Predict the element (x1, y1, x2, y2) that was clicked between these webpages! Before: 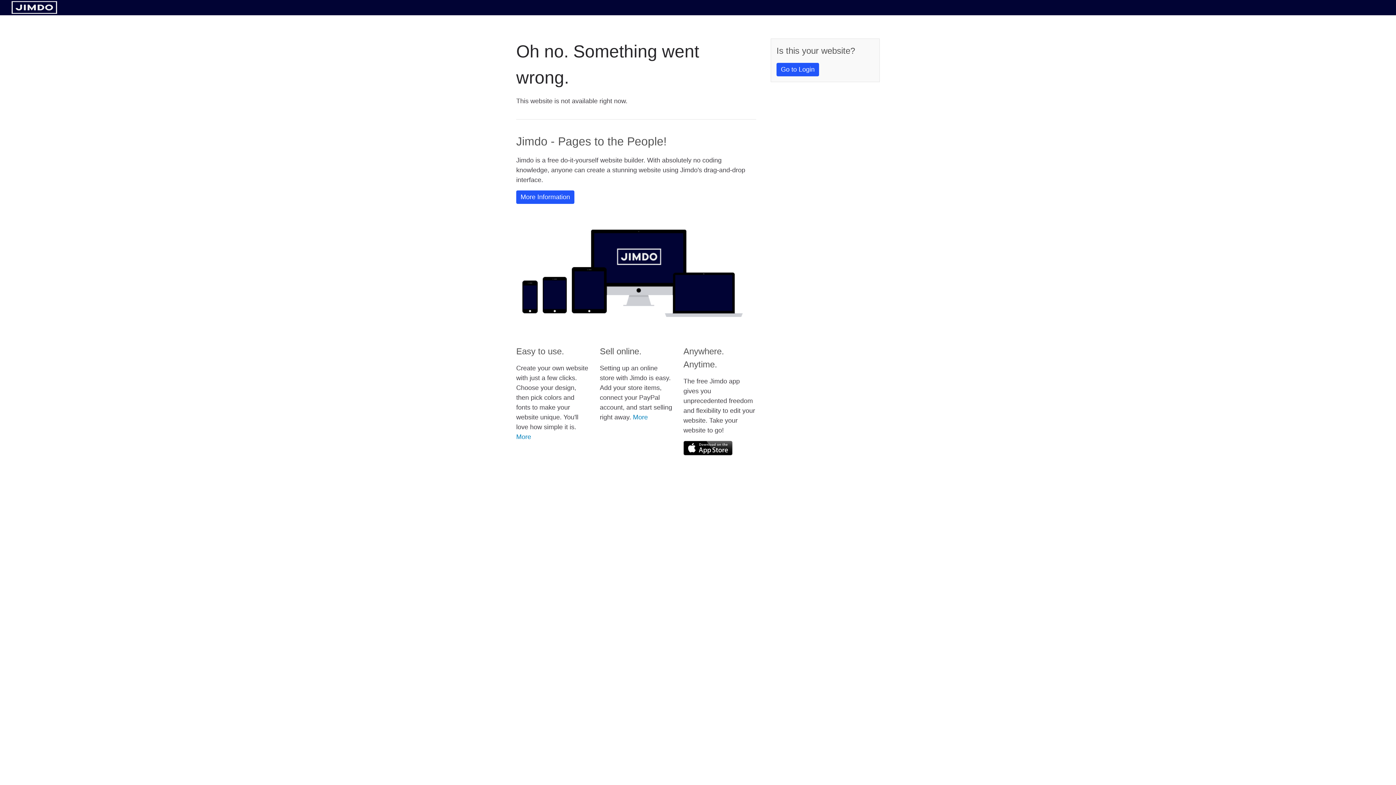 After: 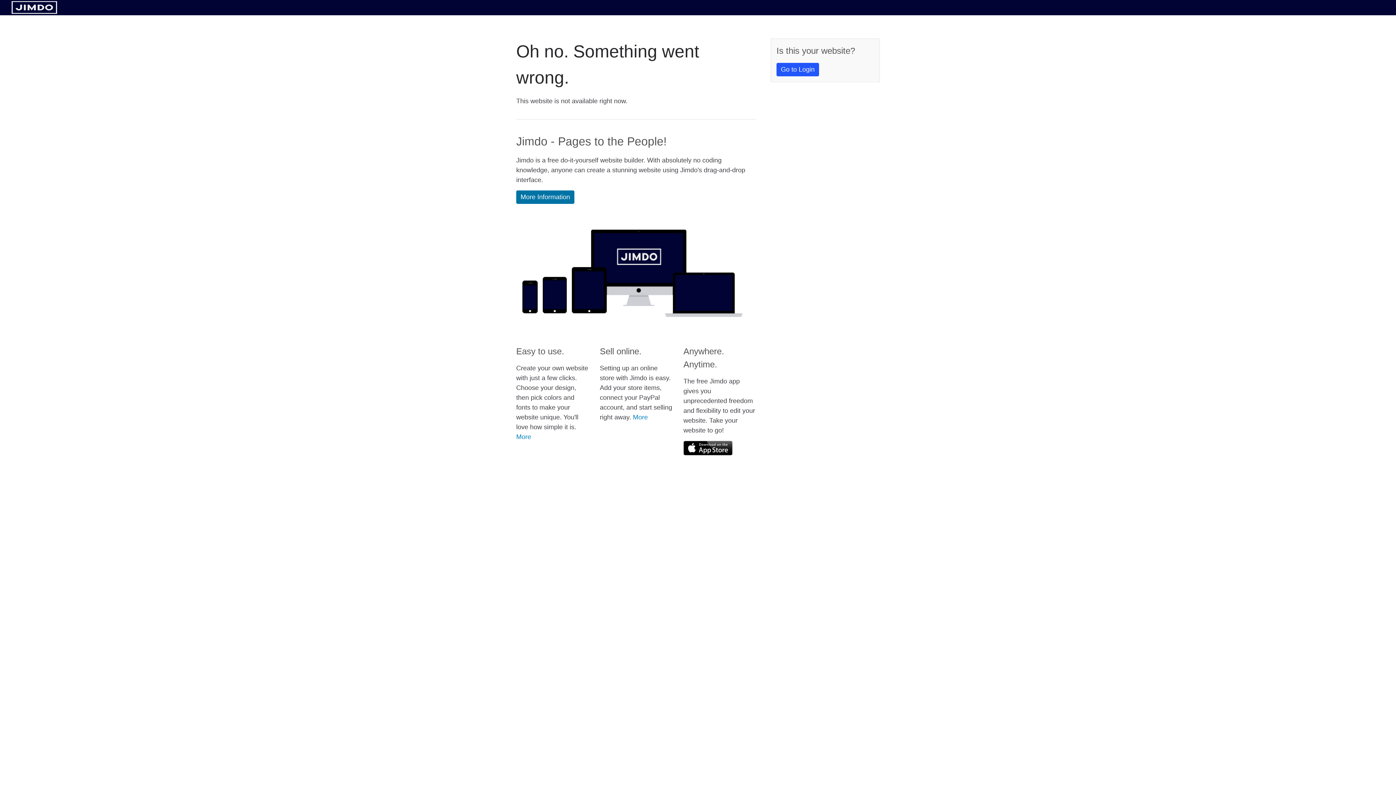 Action: bbox: (516, 190, 574, 204) label: More Information